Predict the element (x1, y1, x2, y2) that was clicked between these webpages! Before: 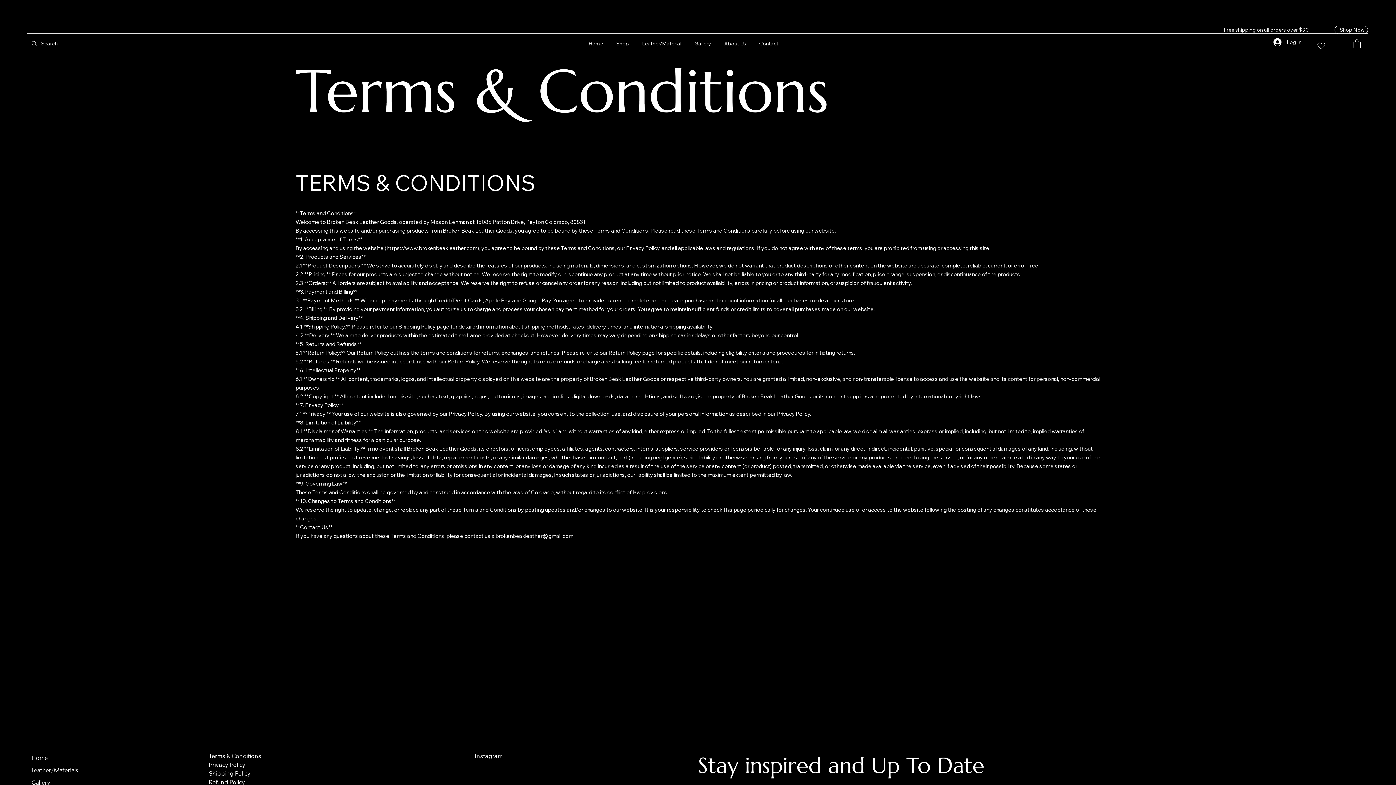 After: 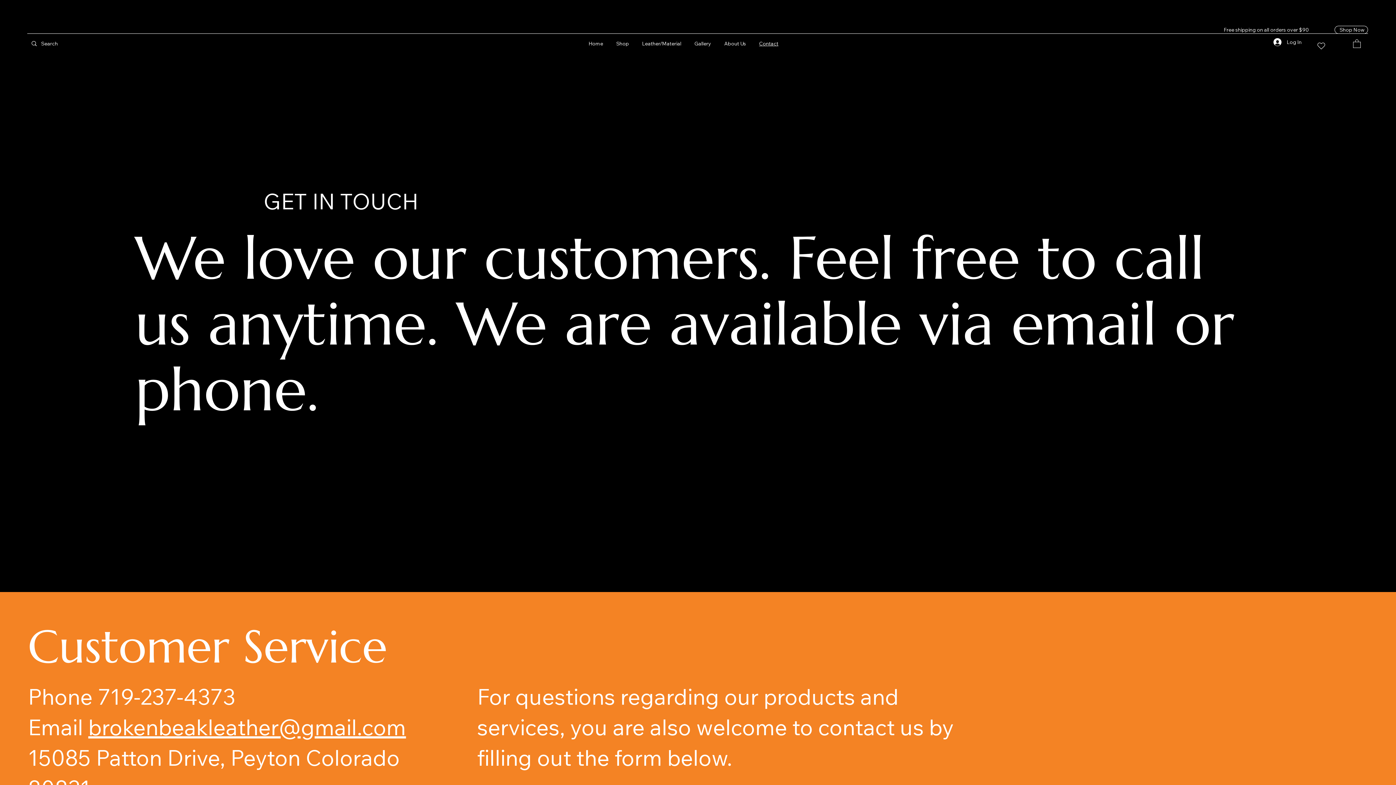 Action: label: Contact bbox: (755, 36, 782, 50)